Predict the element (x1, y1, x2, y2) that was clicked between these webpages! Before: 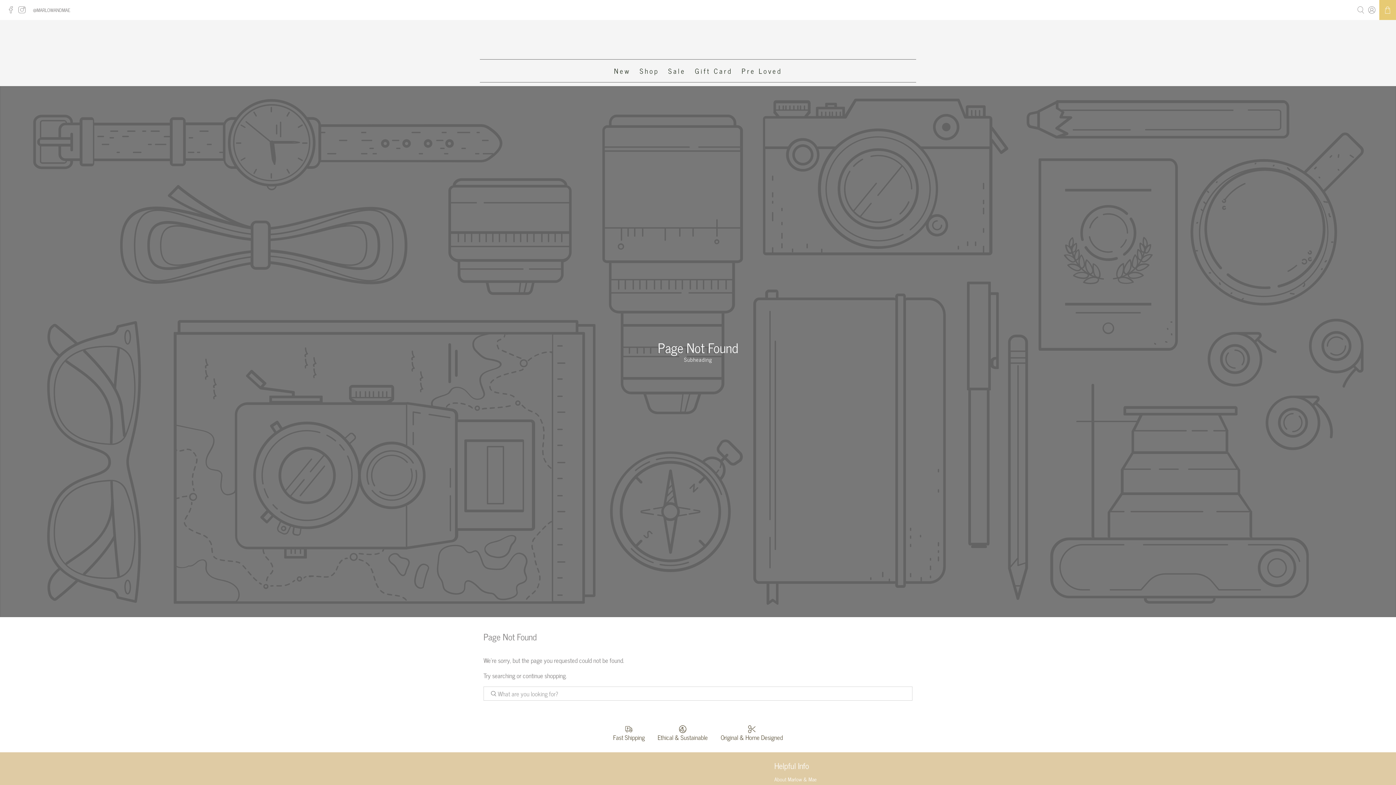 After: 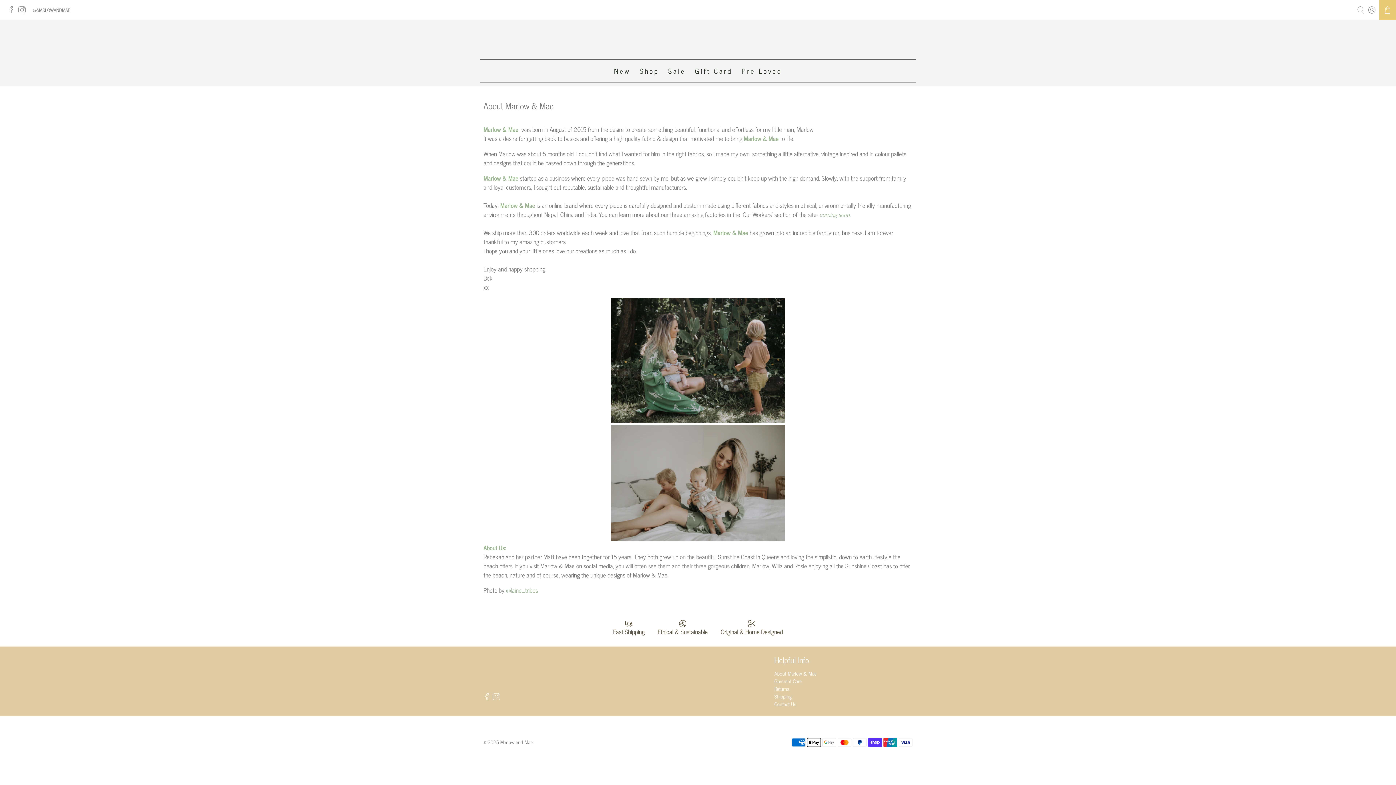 Action: bbox: (651, 722, 714, 745) label: Ethical & Sustainable